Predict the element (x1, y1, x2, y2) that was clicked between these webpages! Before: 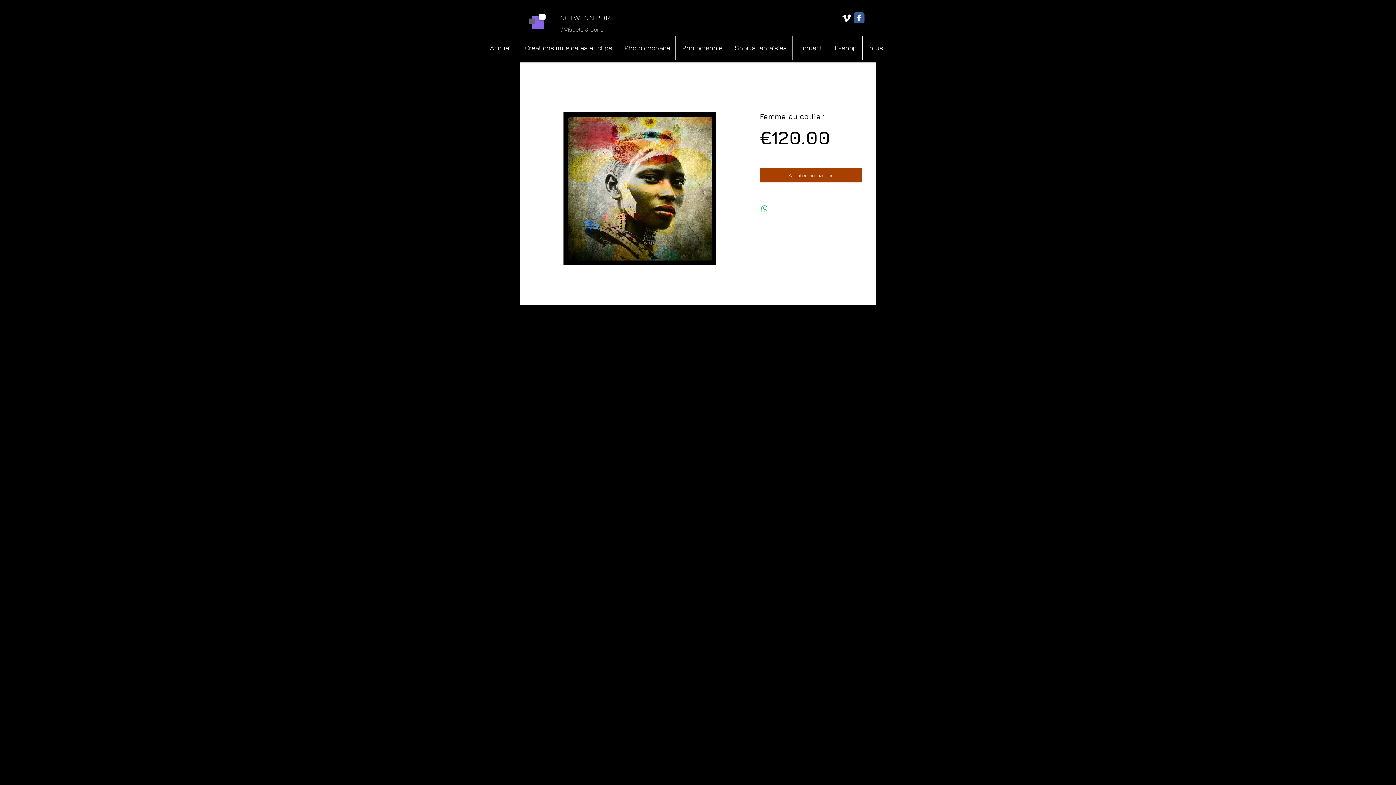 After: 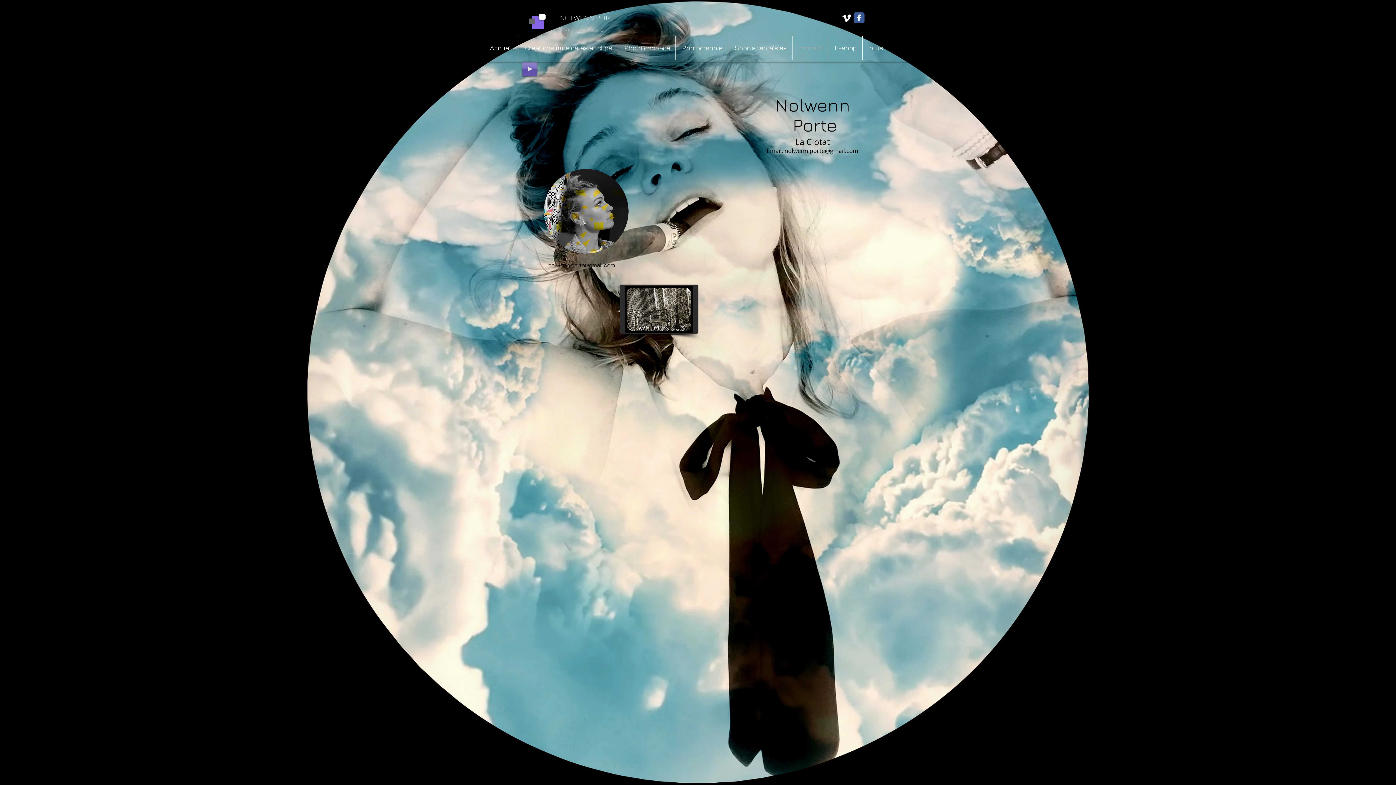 Action: bbox: (792, 36, 828, 59) label: contact